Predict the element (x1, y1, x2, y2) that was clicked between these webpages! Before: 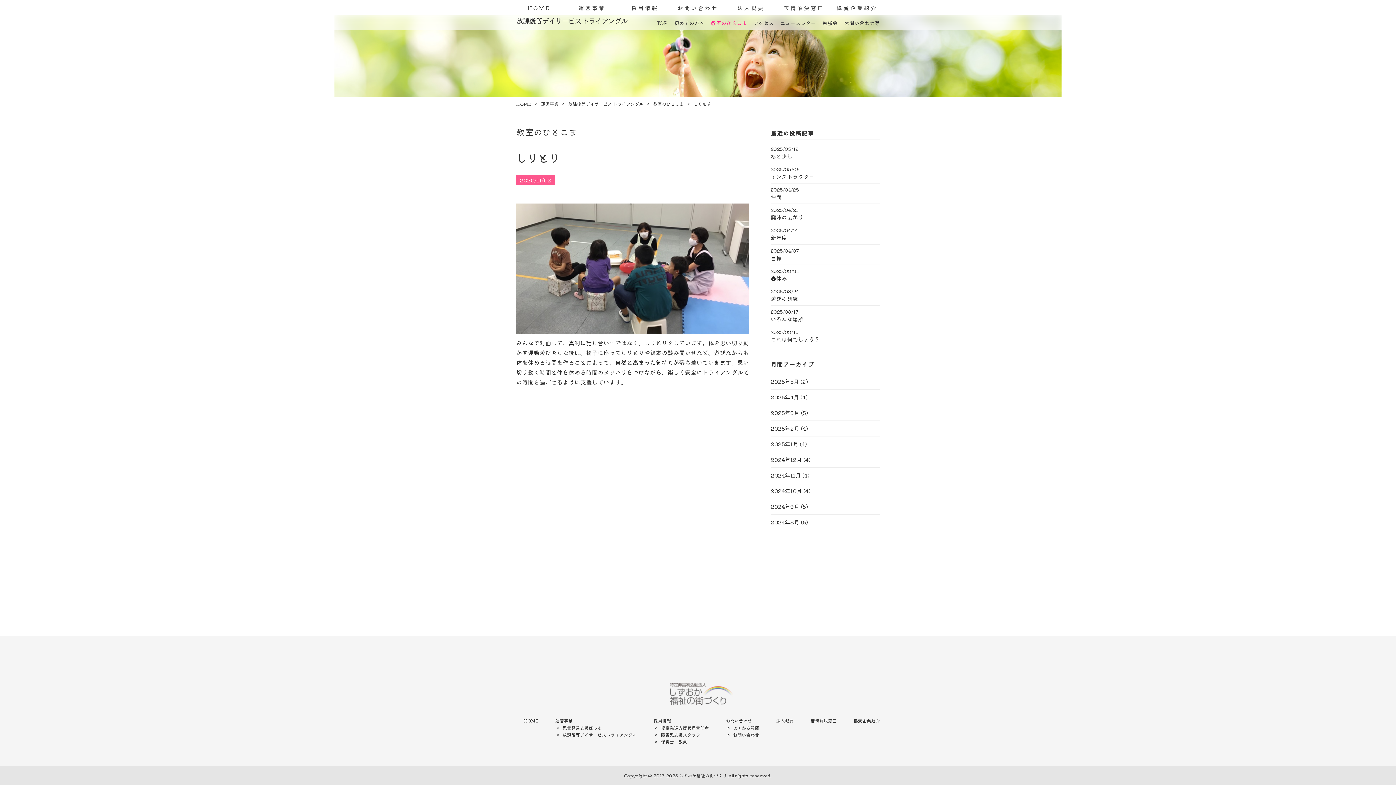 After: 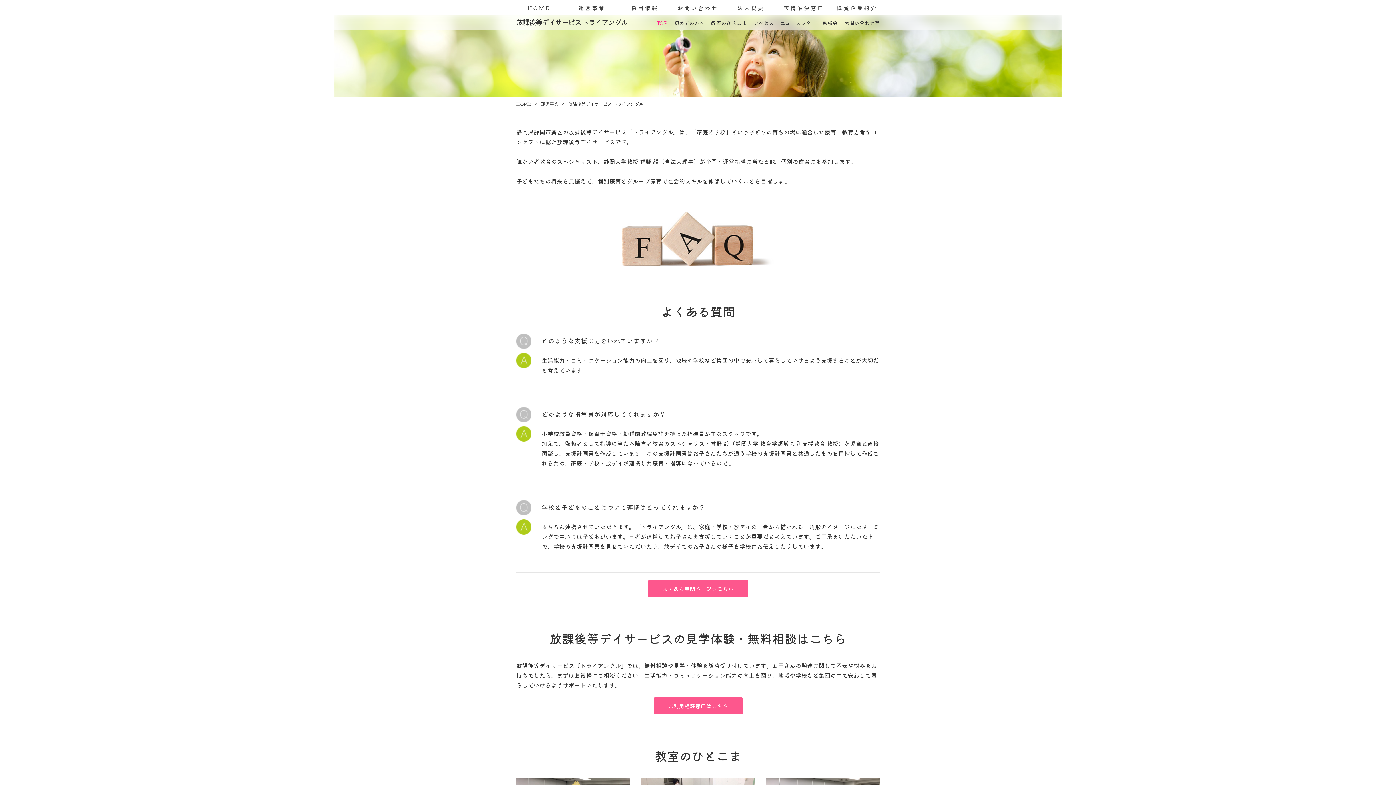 Action: bbox: (562, 731, 636, 738) label: 放課後等デイサービストライアングル